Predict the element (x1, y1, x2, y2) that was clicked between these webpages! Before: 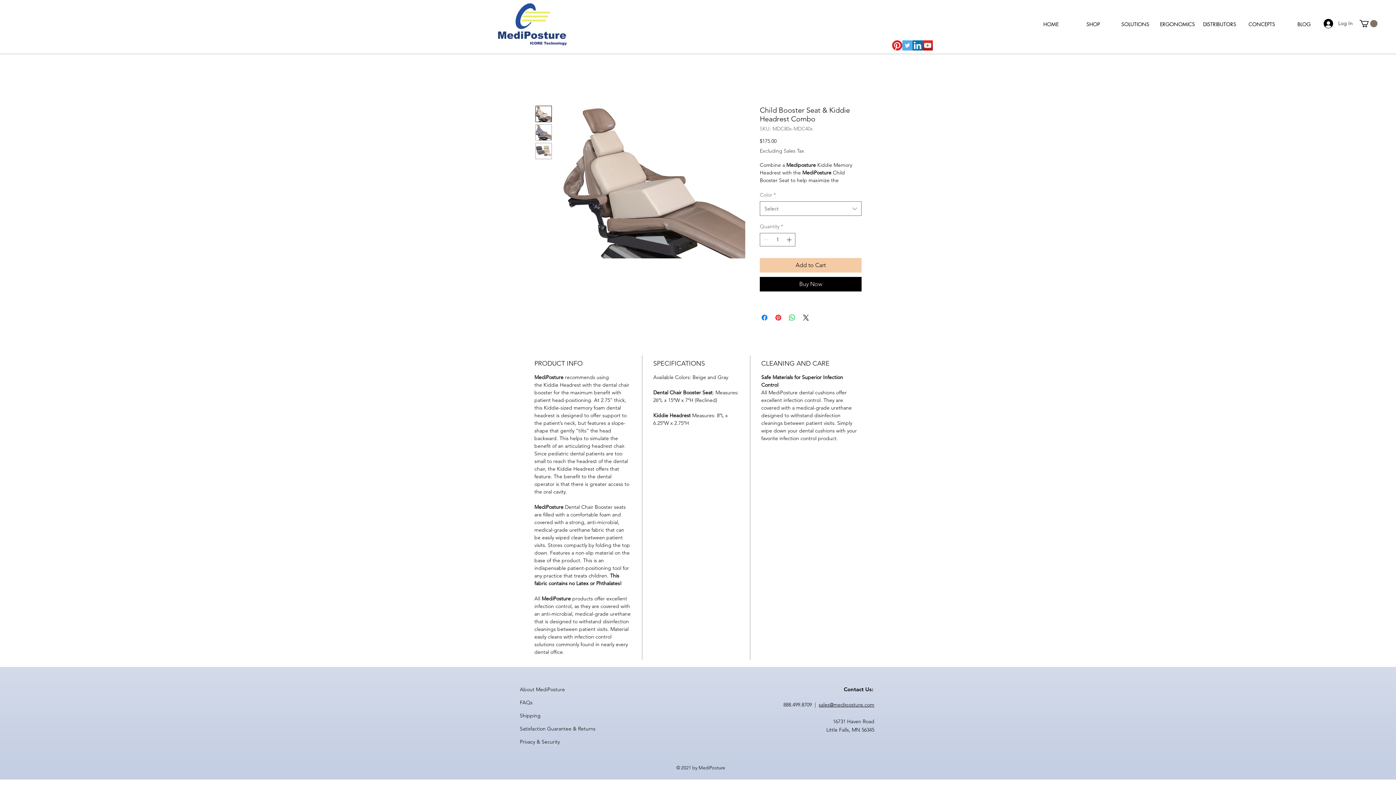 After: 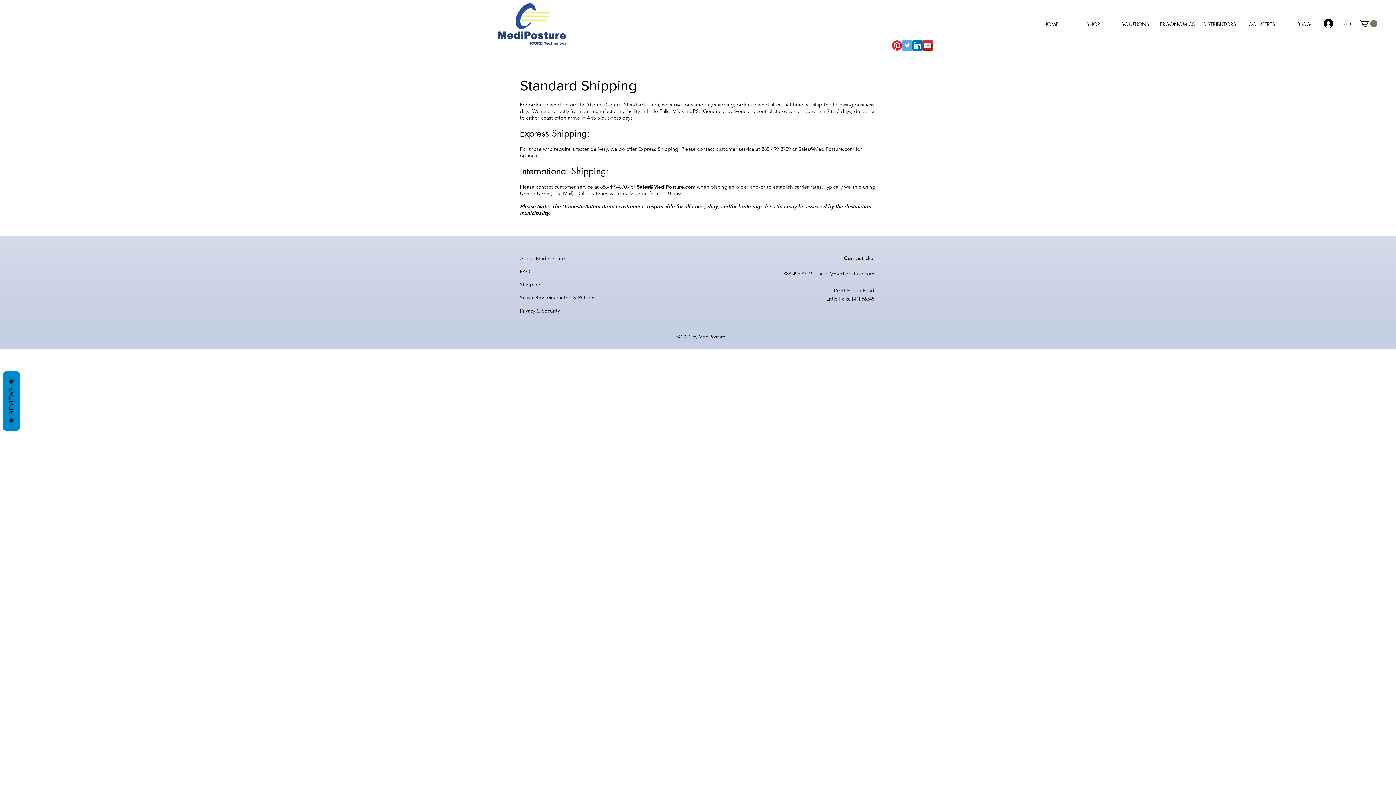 Action: label: Shipping bbox: (520, 712, 540, 719)